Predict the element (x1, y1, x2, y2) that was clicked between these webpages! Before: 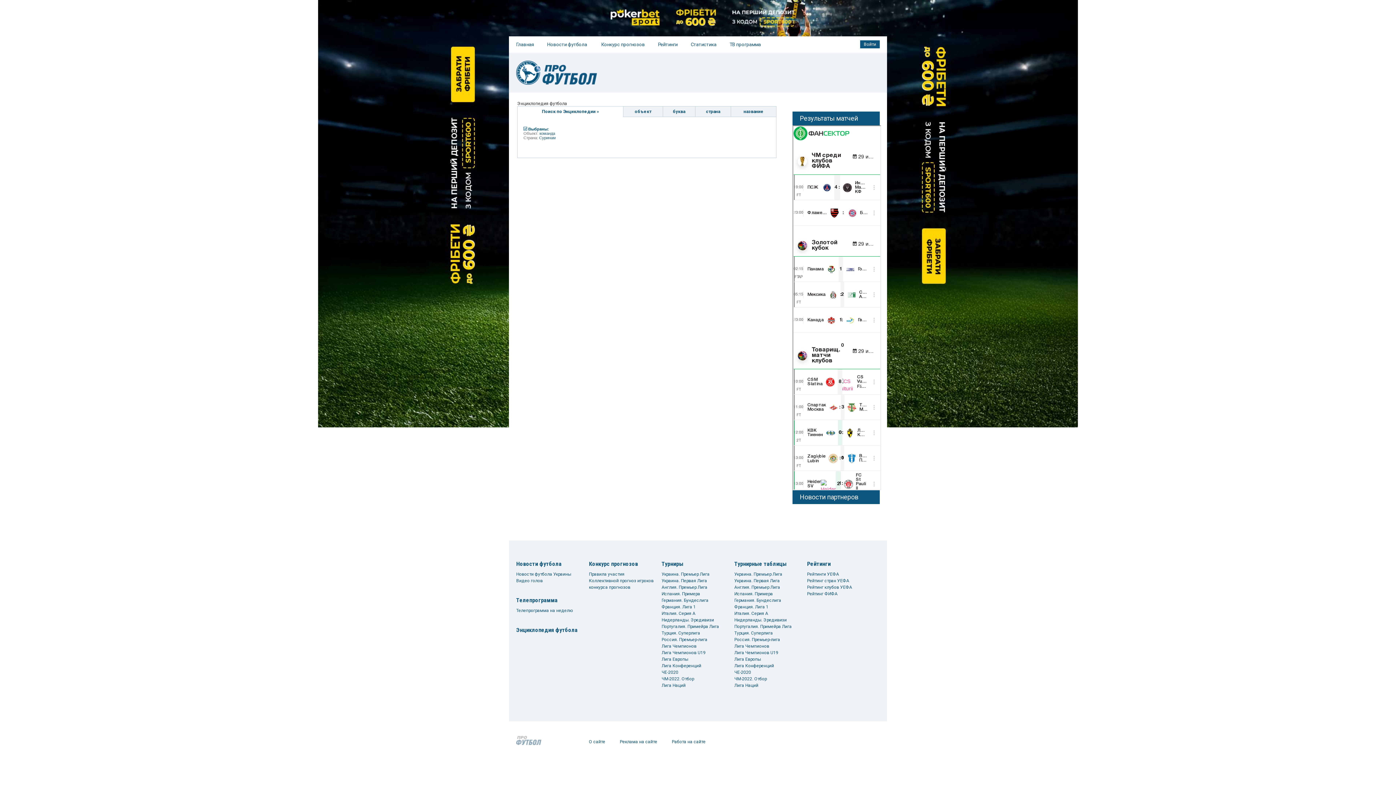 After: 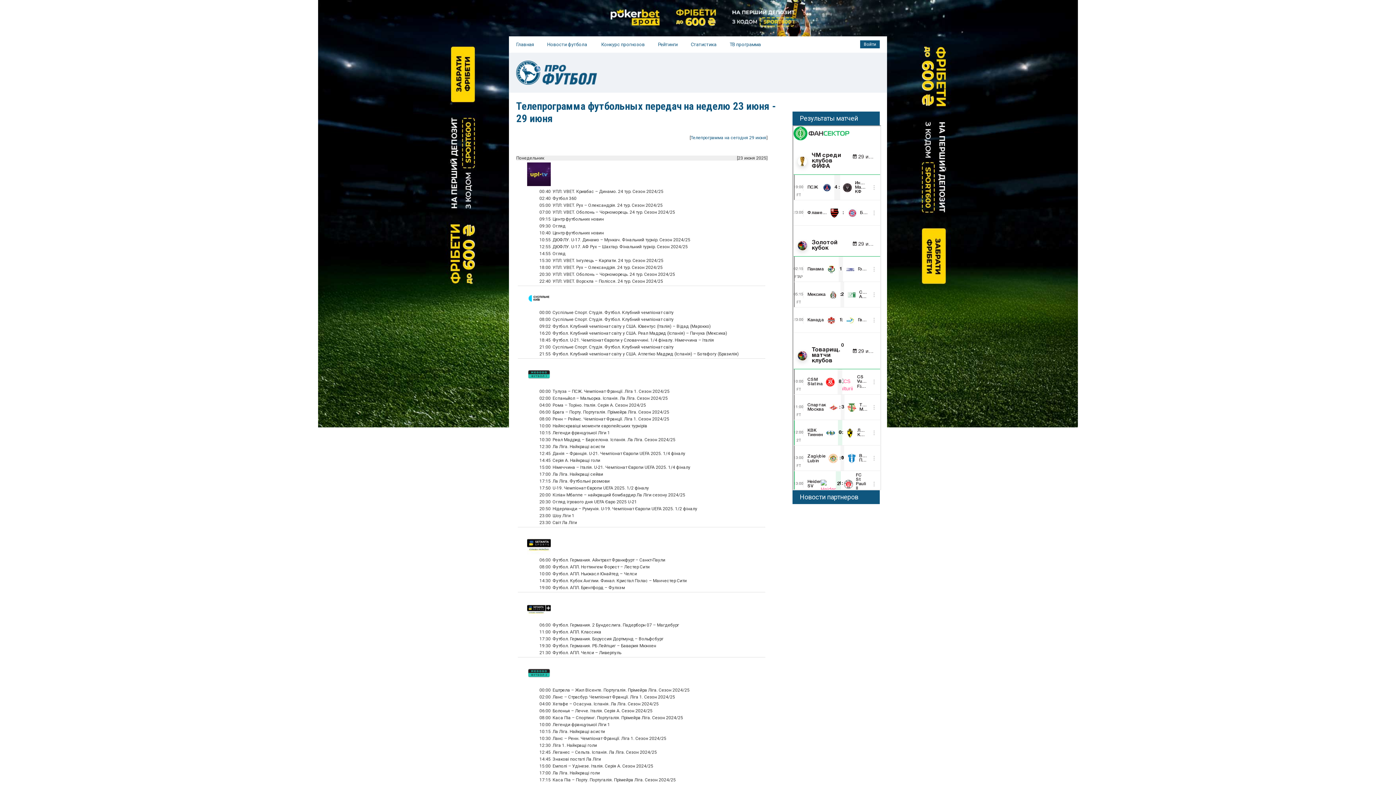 Action: label: Телепрограмма на неделю bbox: (516, 608, 572, 613)